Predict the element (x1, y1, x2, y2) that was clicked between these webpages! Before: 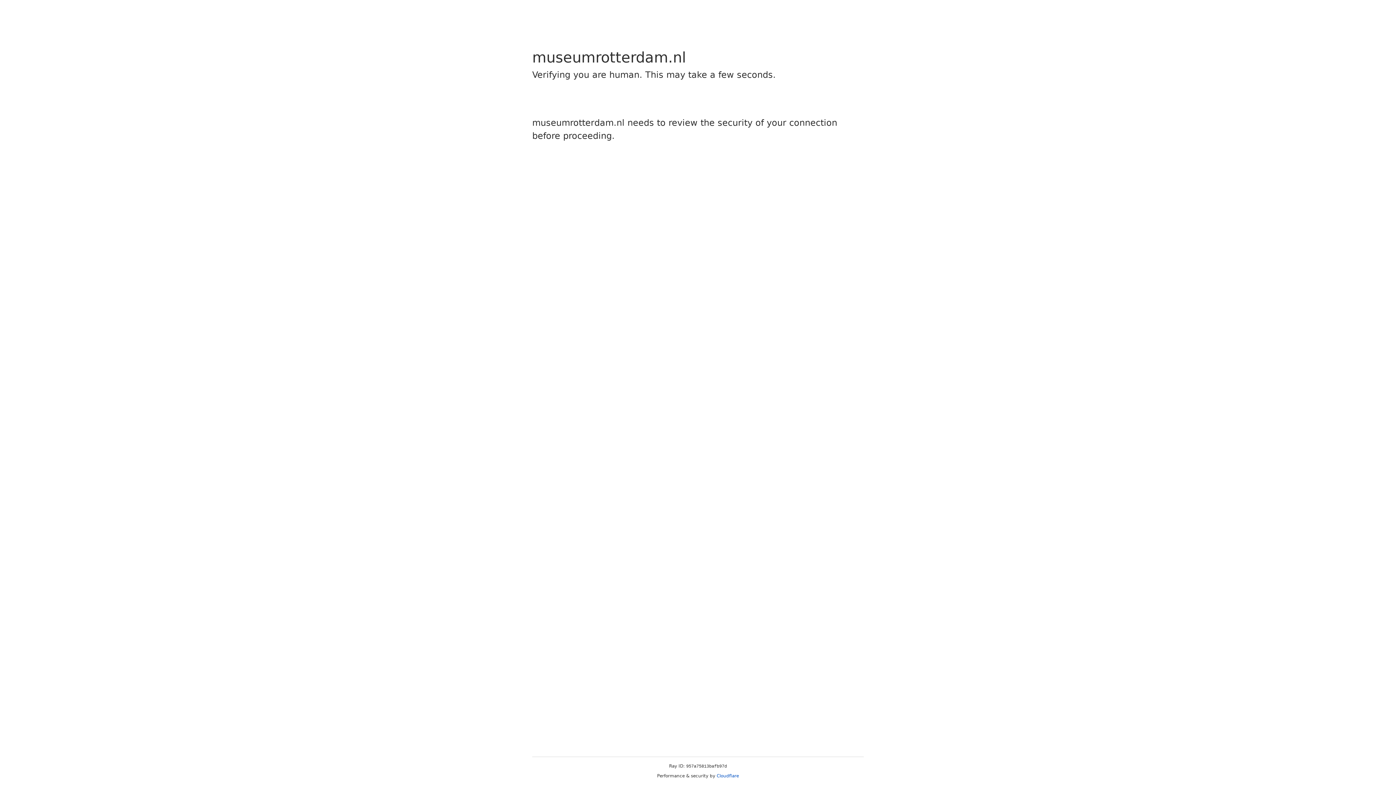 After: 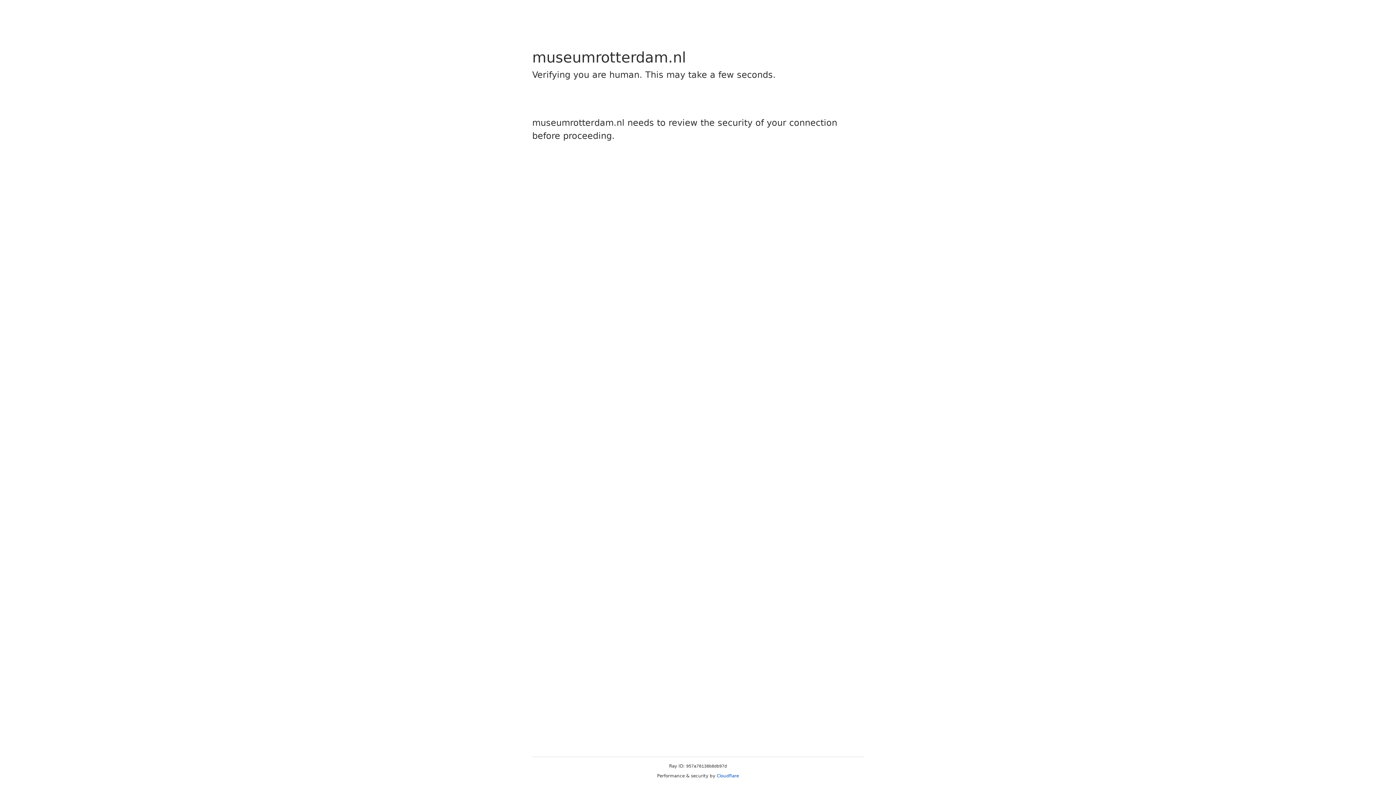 Action: bbox: (716, 773, 739, 778) label: Cloudflare